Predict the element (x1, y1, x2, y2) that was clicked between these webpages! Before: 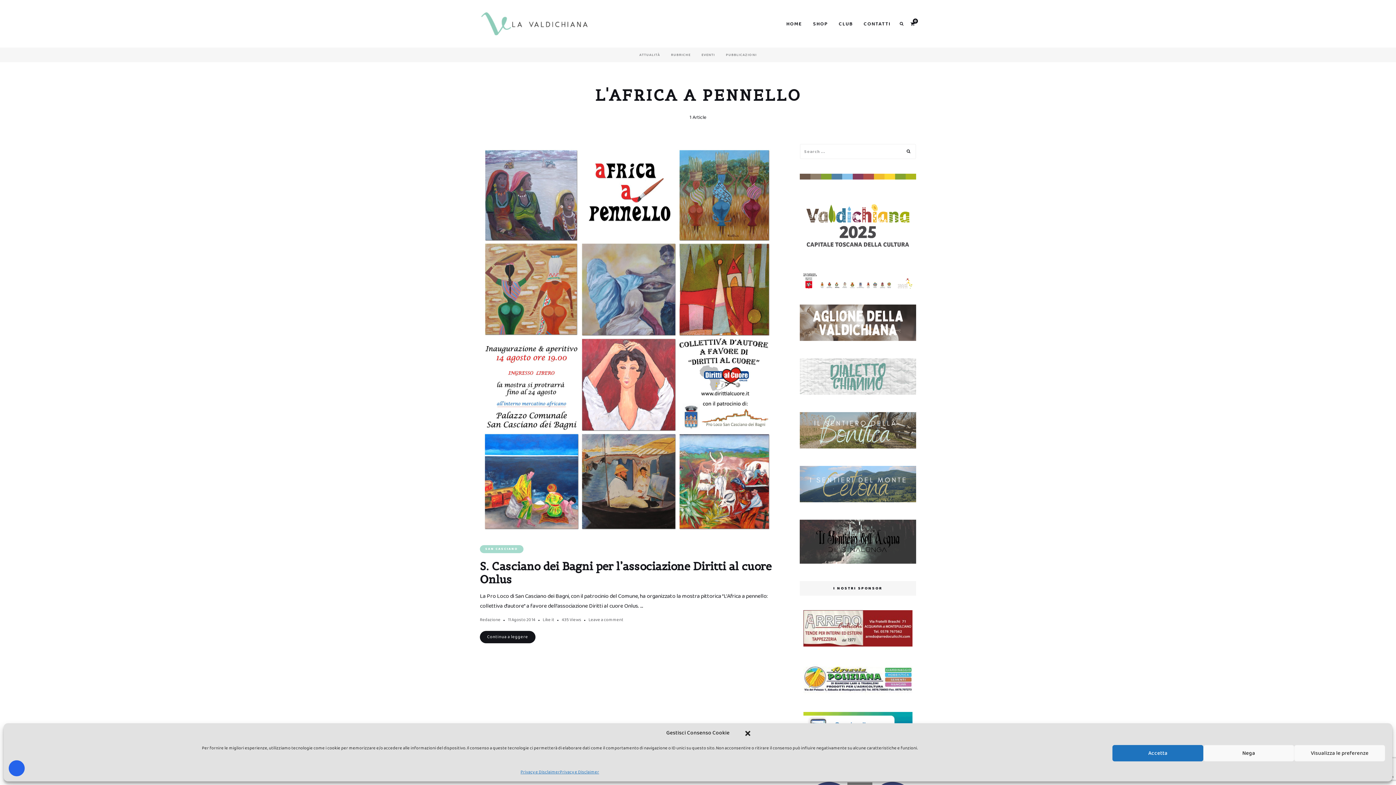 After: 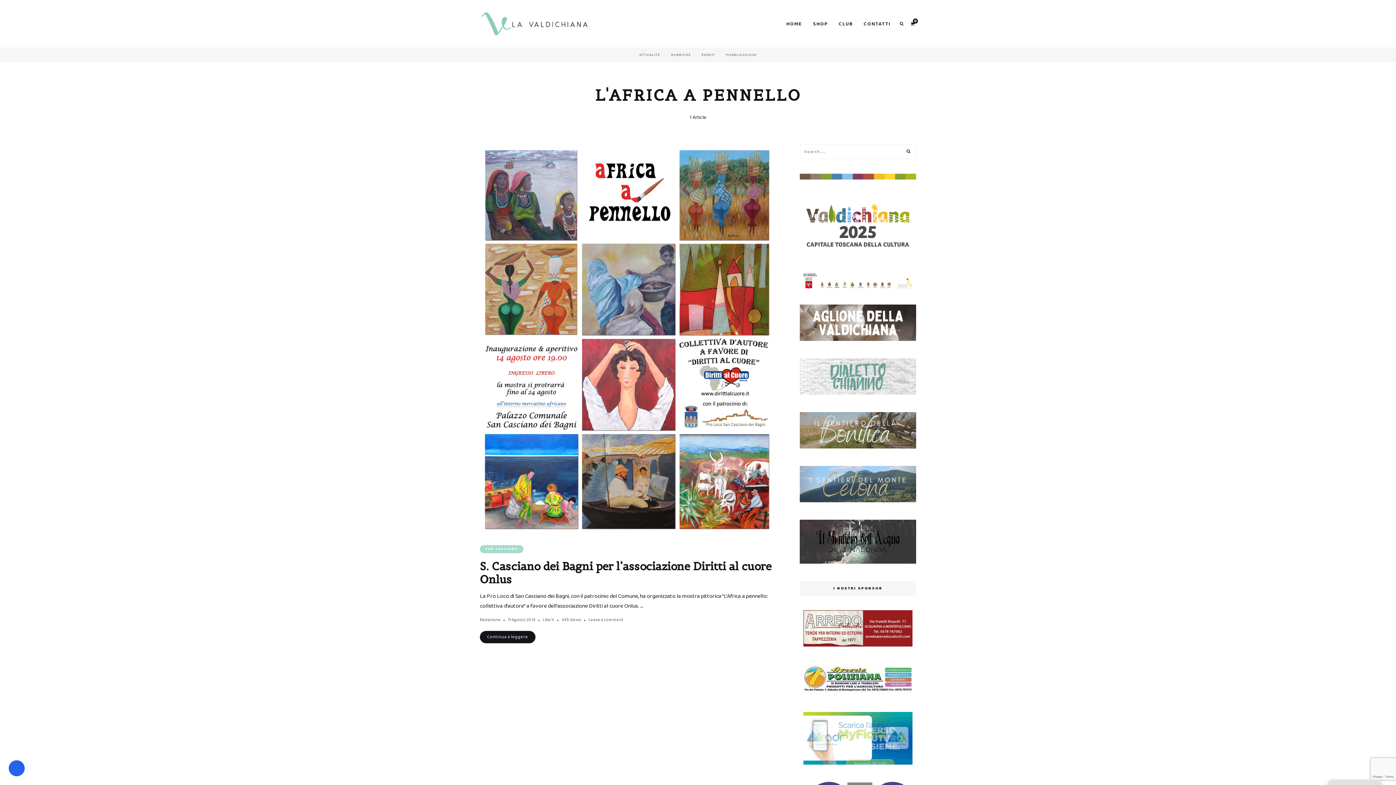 Action: bbox: (744, 730, 751, 737) label: Chiudi la finestra di dialogo